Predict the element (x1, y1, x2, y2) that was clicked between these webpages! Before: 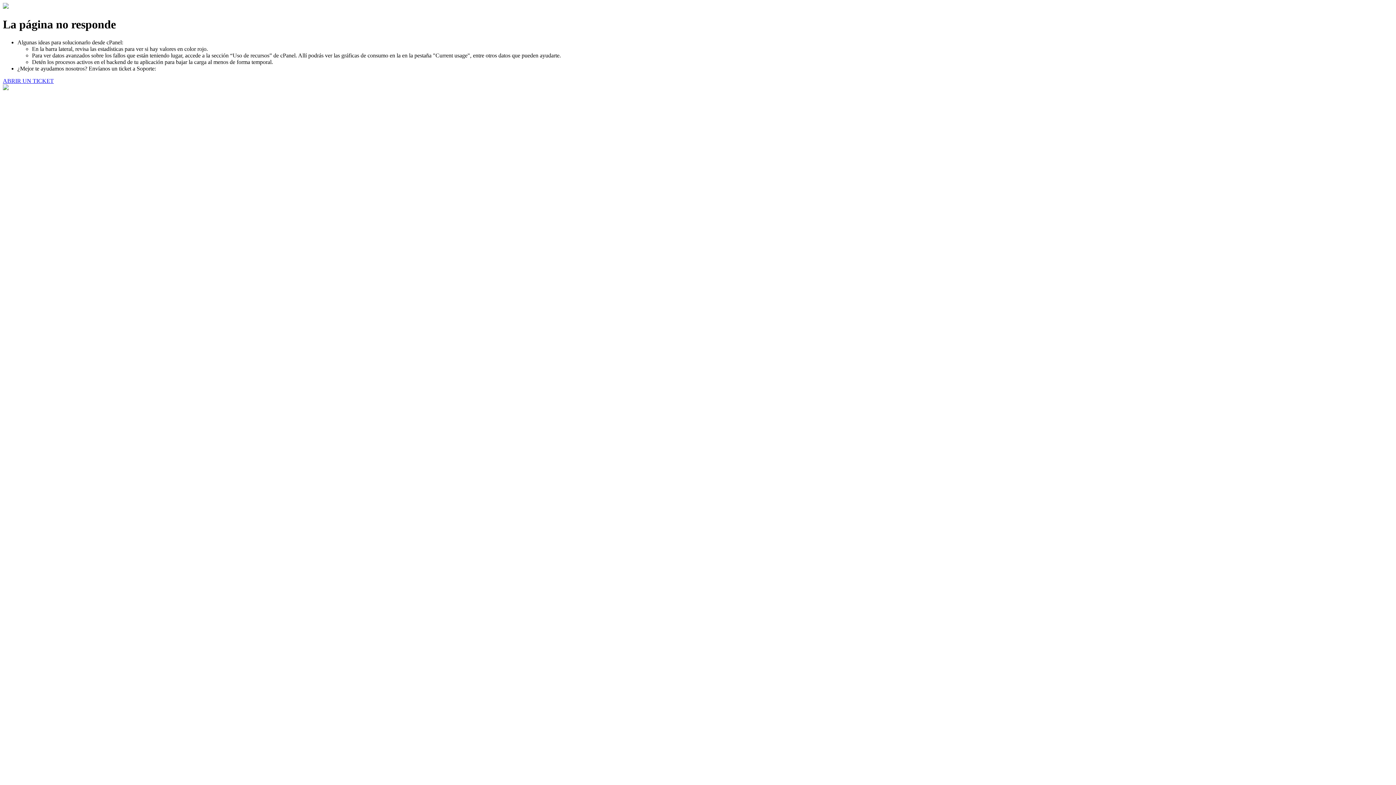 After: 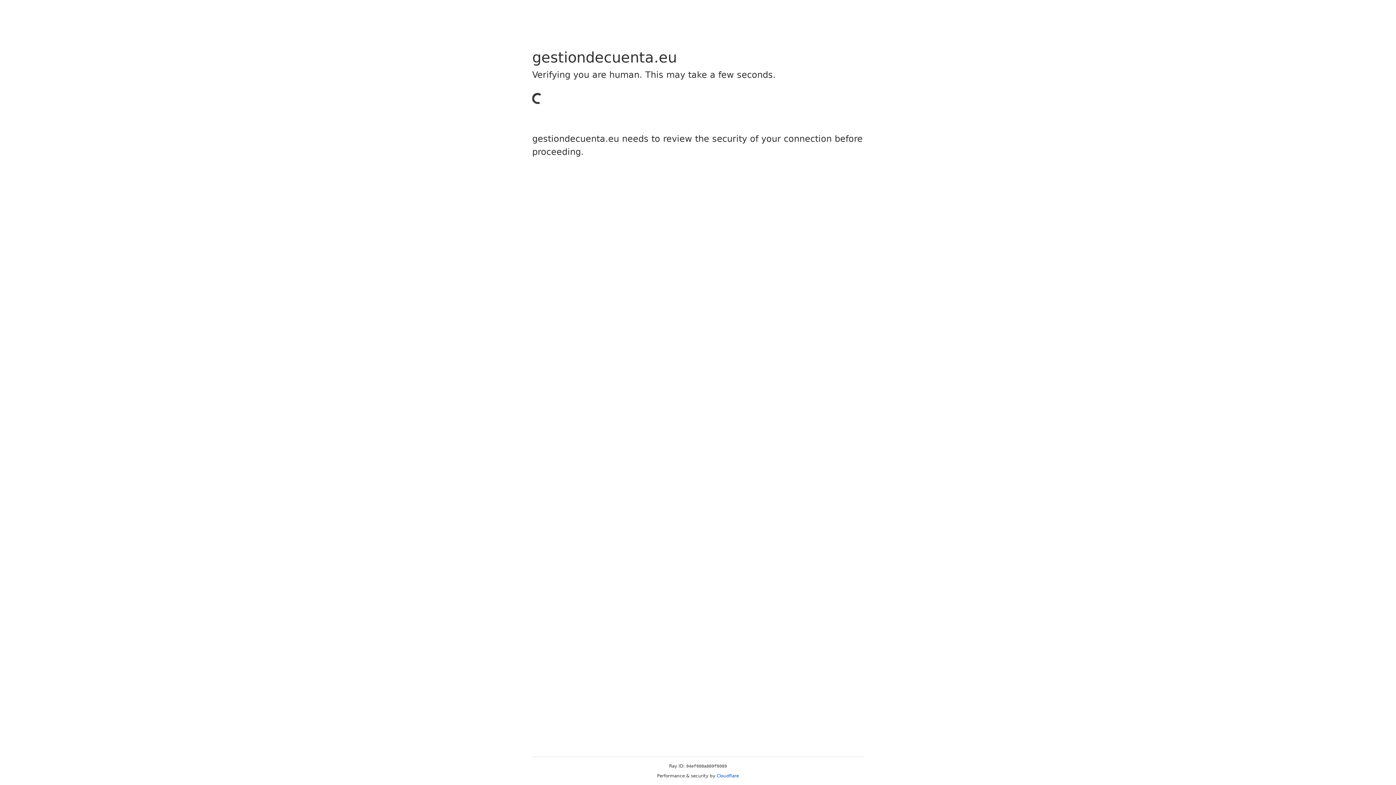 Action: bbox: (2, 77, 53, 83) label: ABRIR UN TICKET